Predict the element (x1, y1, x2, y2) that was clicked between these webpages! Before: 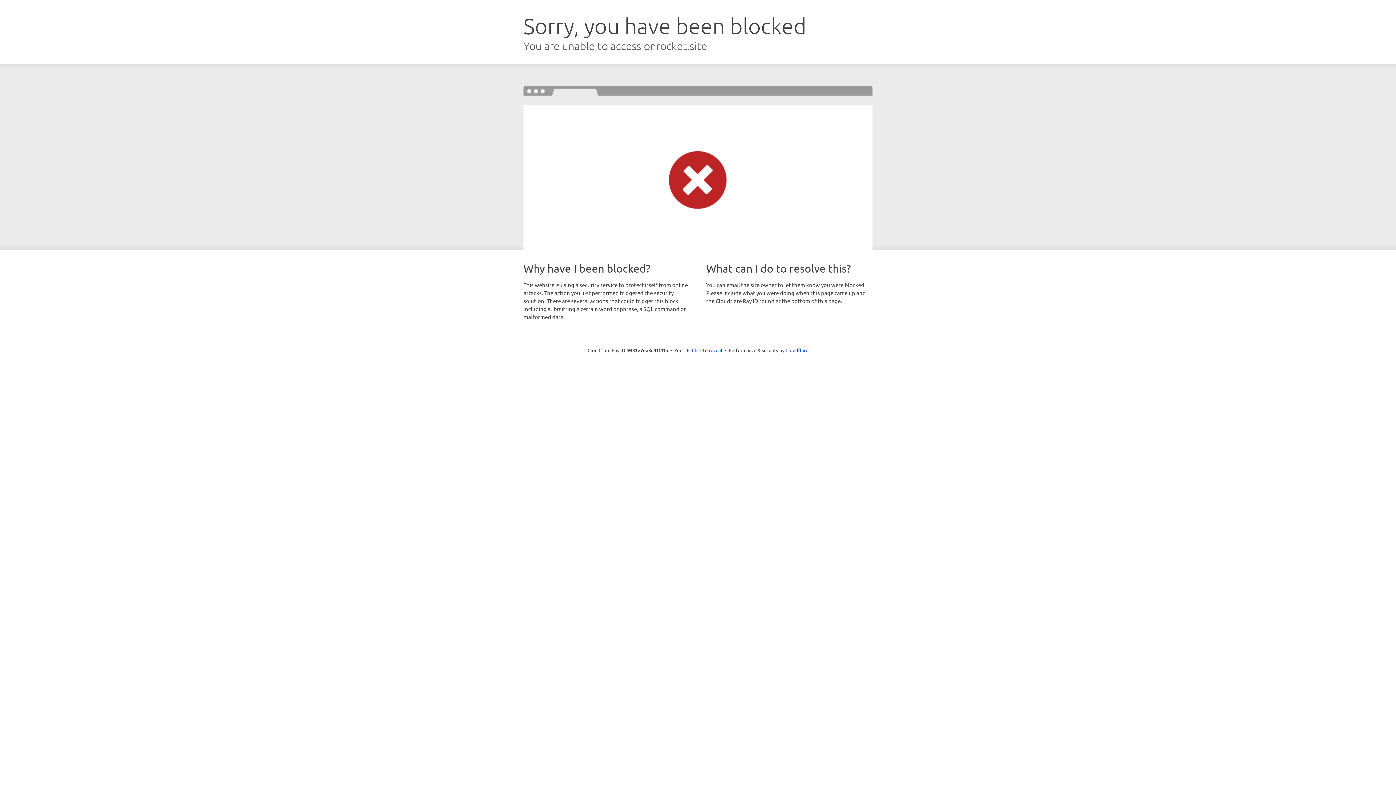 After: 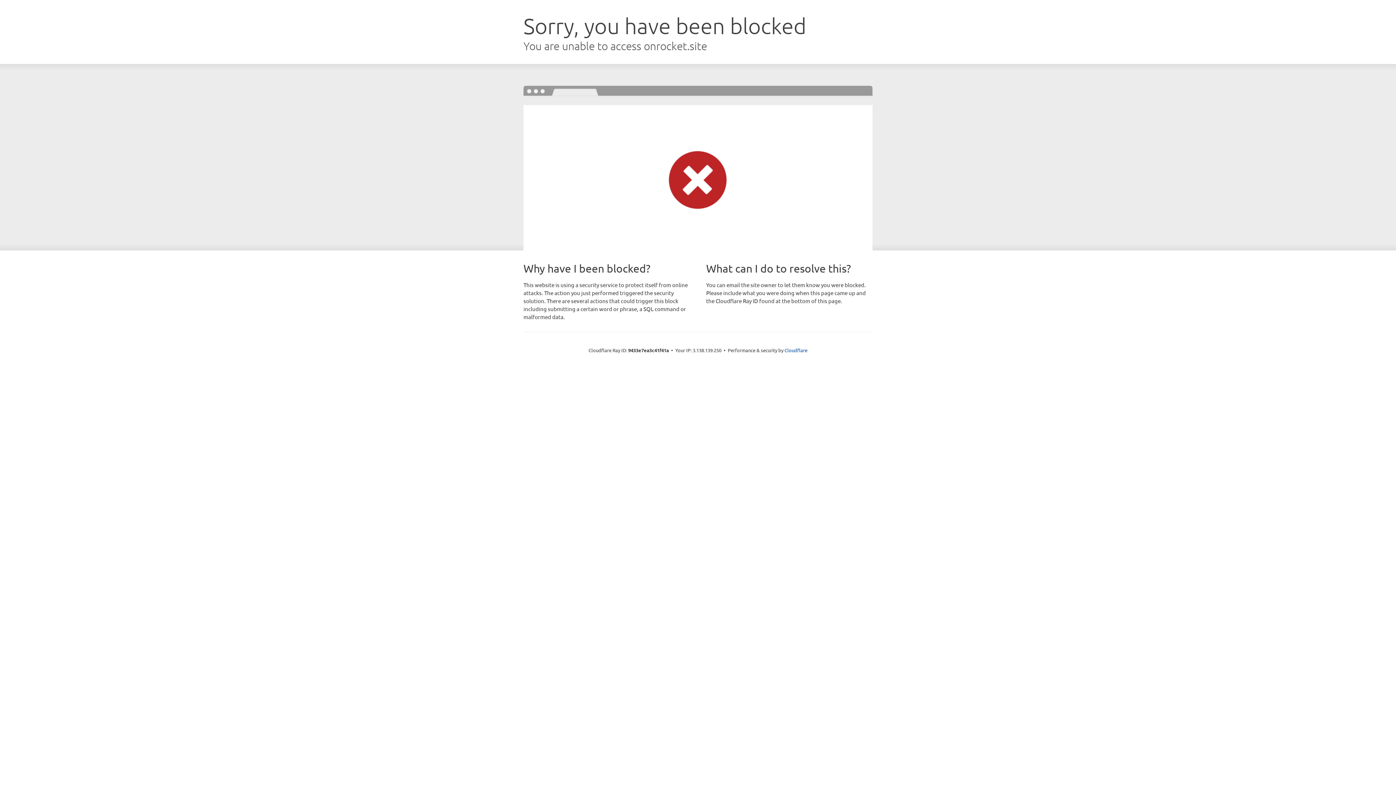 Action: bbox: (692, 346, 722, 353) label: Click to reveal